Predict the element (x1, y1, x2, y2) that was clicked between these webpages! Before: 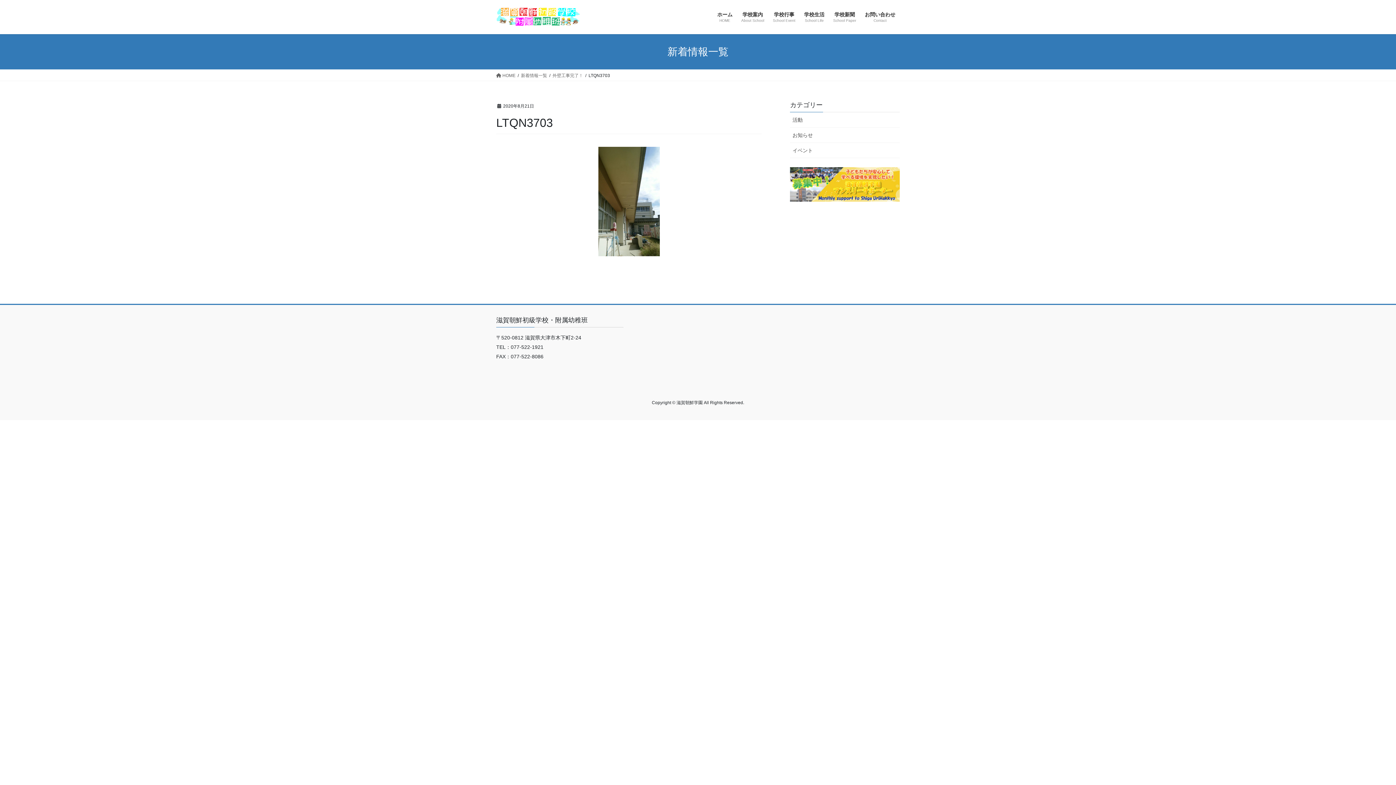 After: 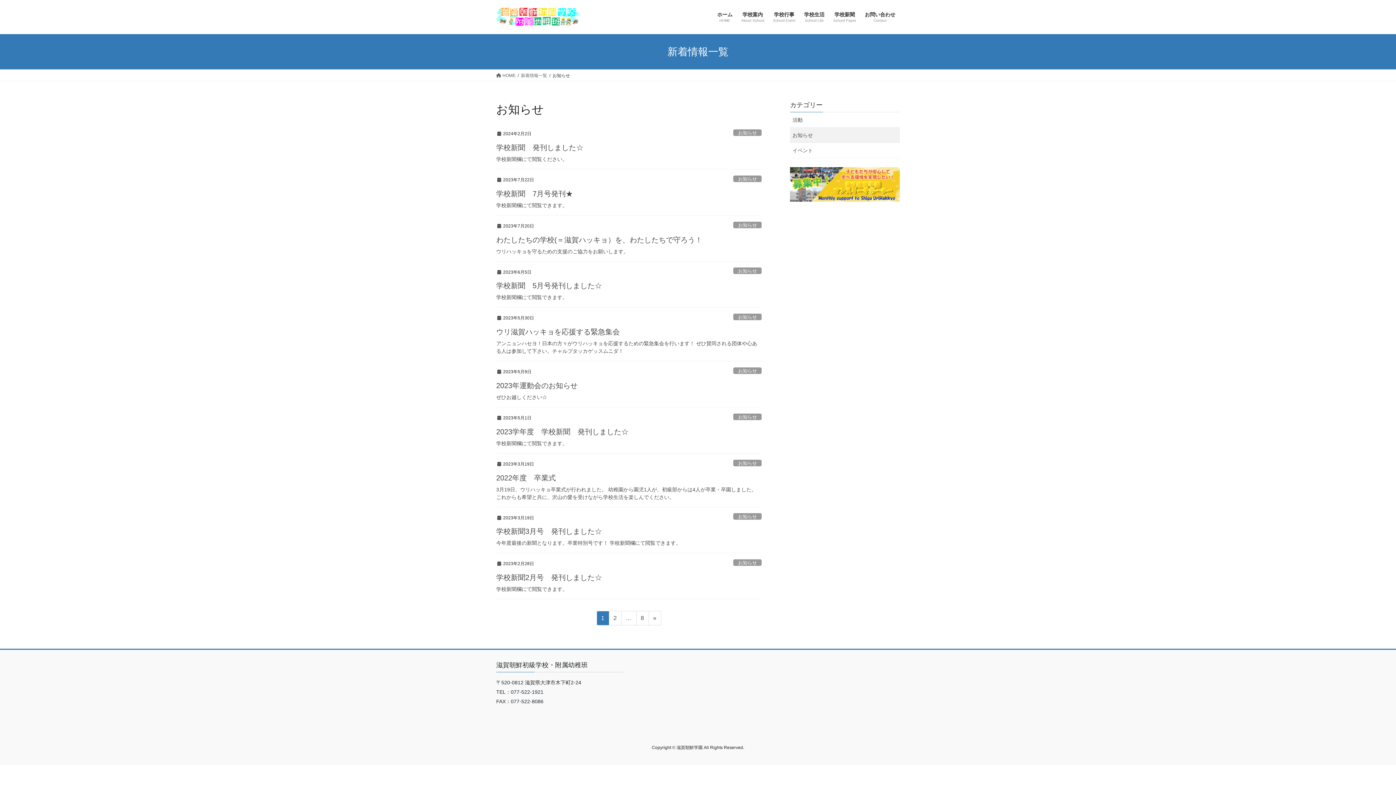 Action: bbox: (790, 127, 900, 142) label: お知らせ